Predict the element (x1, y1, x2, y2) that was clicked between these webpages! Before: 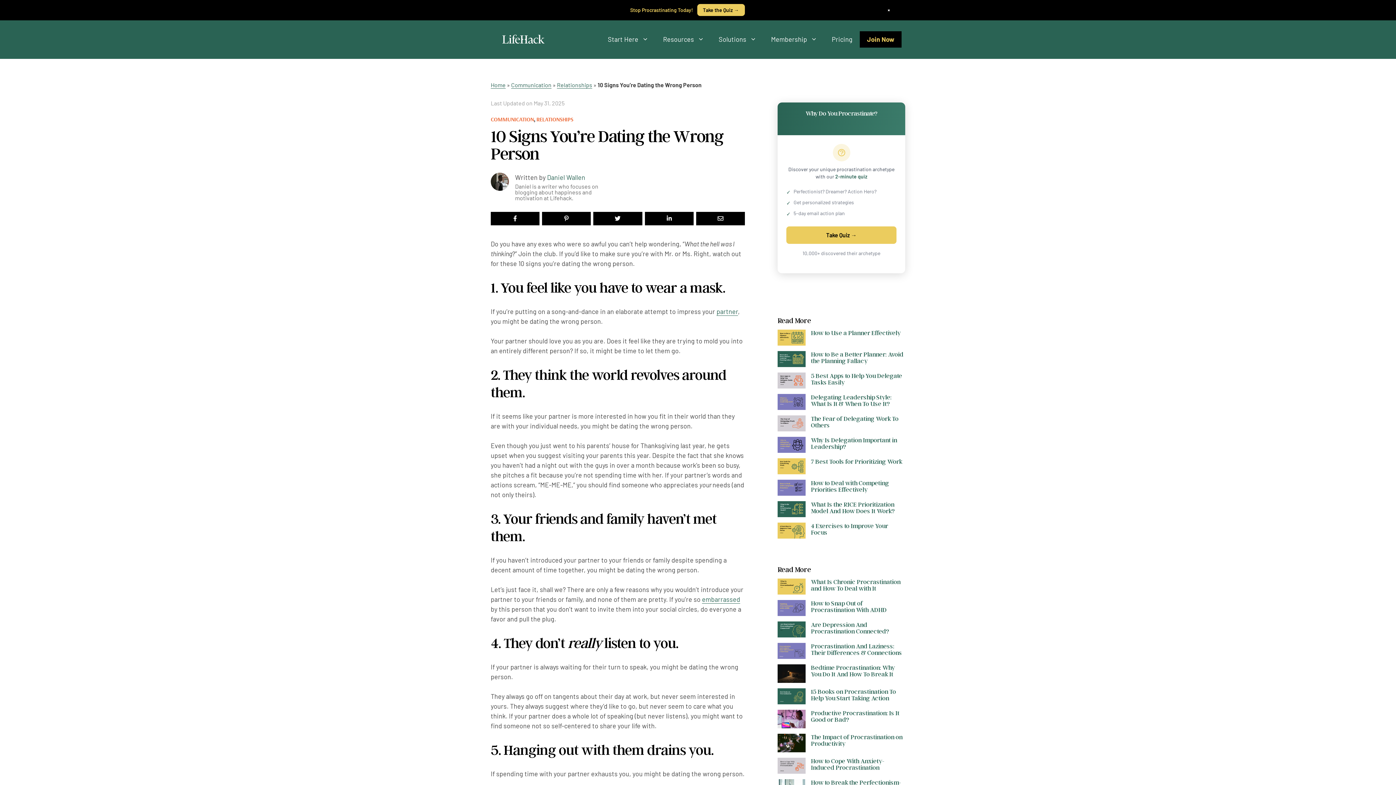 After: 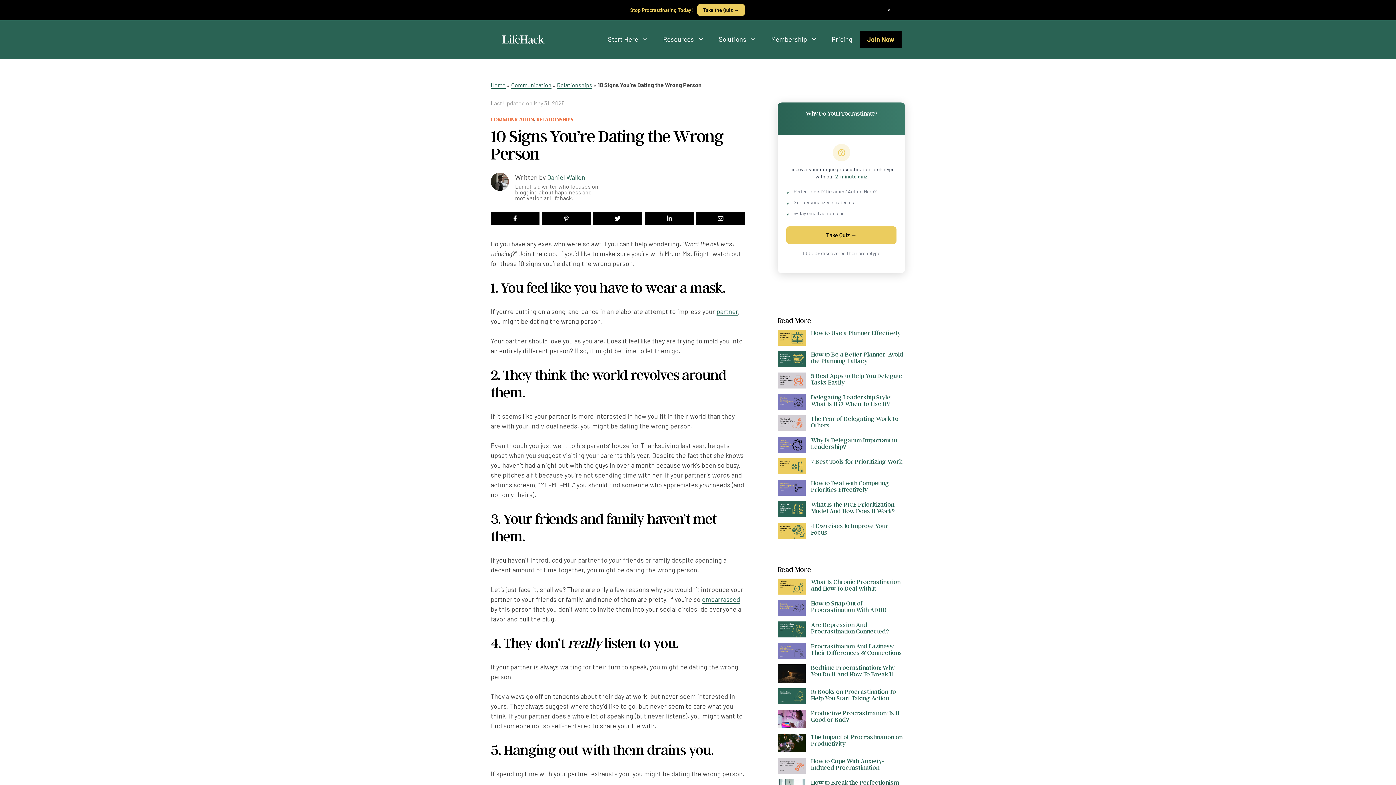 Action: bbox: (795, 243, 811, 259) label: +